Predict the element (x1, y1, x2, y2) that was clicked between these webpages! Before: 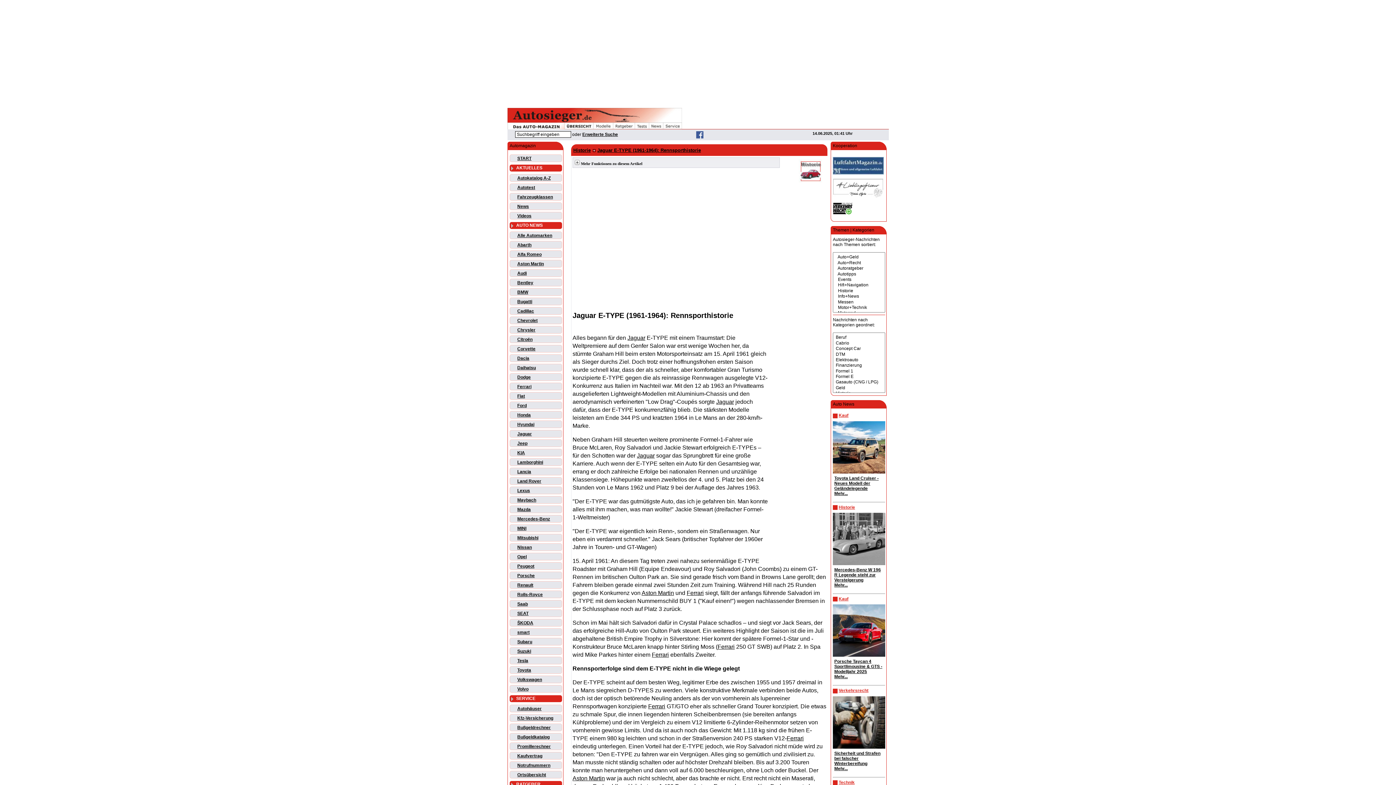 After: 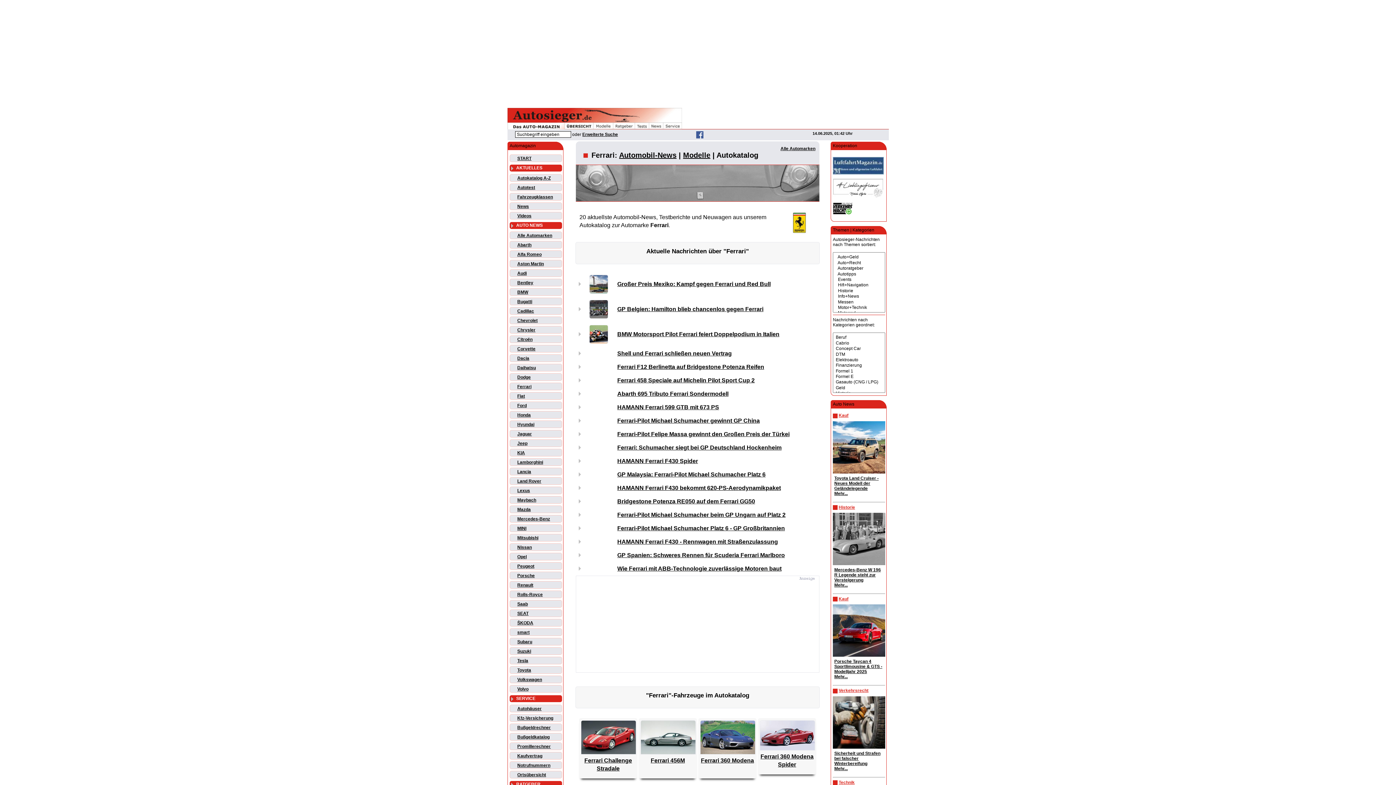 Action: label: Ferrari bbox: (717, 644, 734, 650)